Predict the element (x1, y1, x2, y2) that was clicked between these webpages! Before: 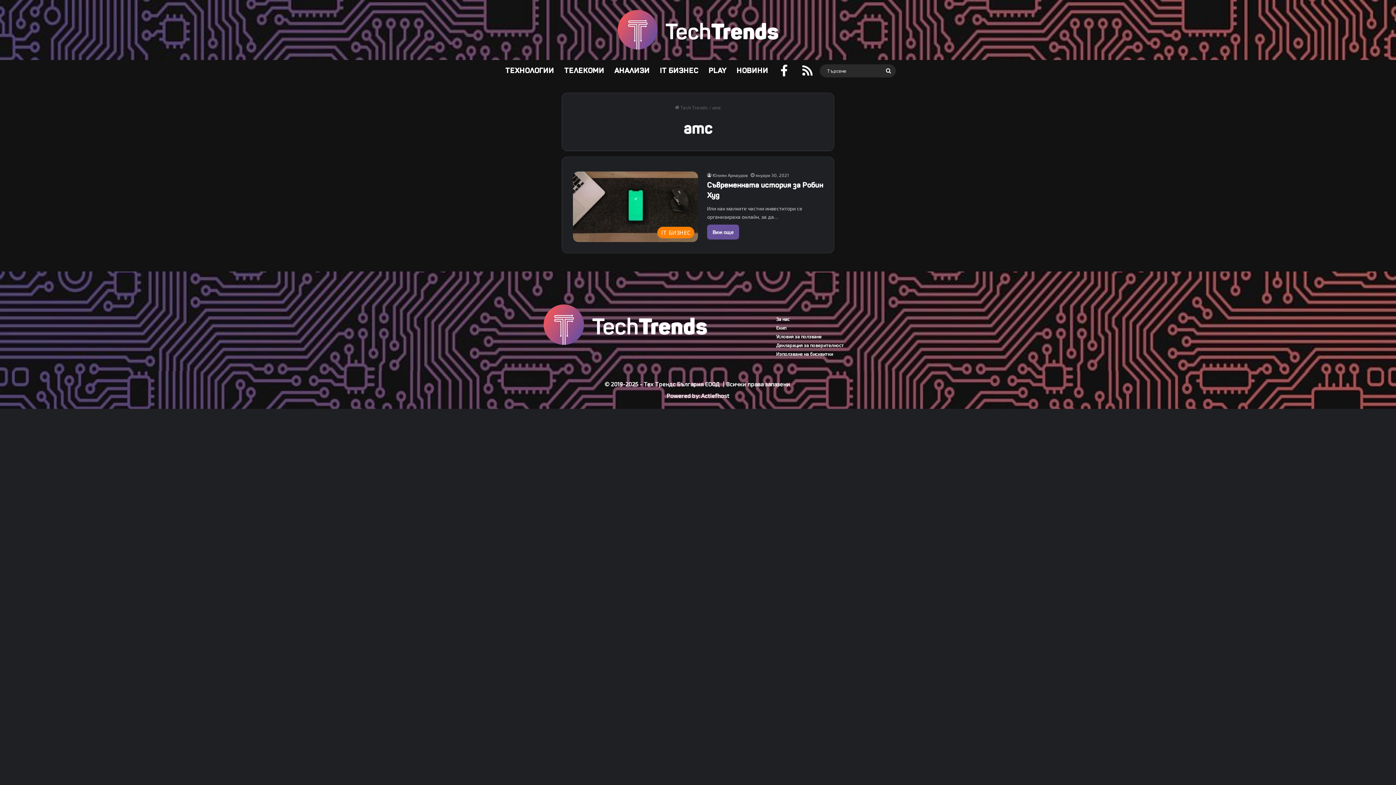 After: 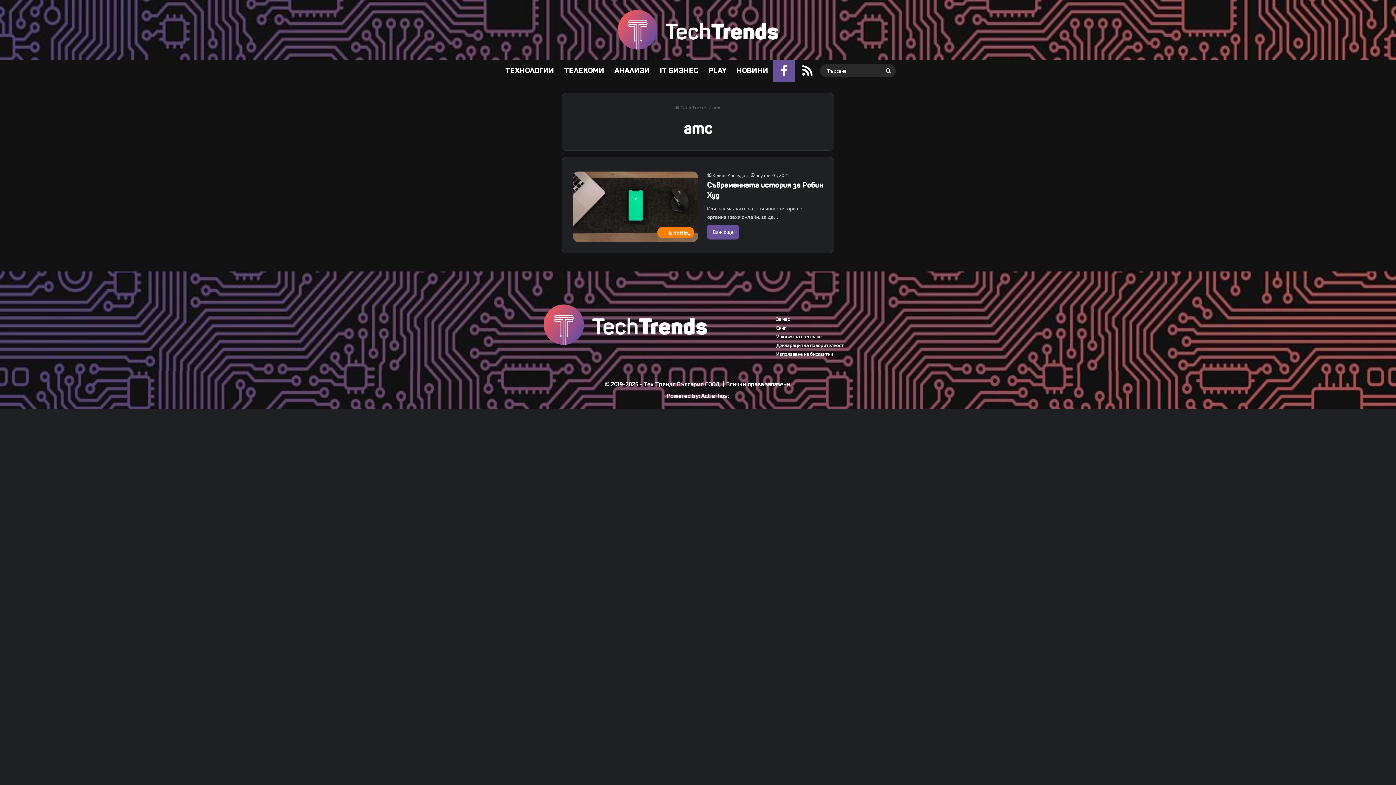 Action: label: Facebook bbox: (773, 59, 795, 81)